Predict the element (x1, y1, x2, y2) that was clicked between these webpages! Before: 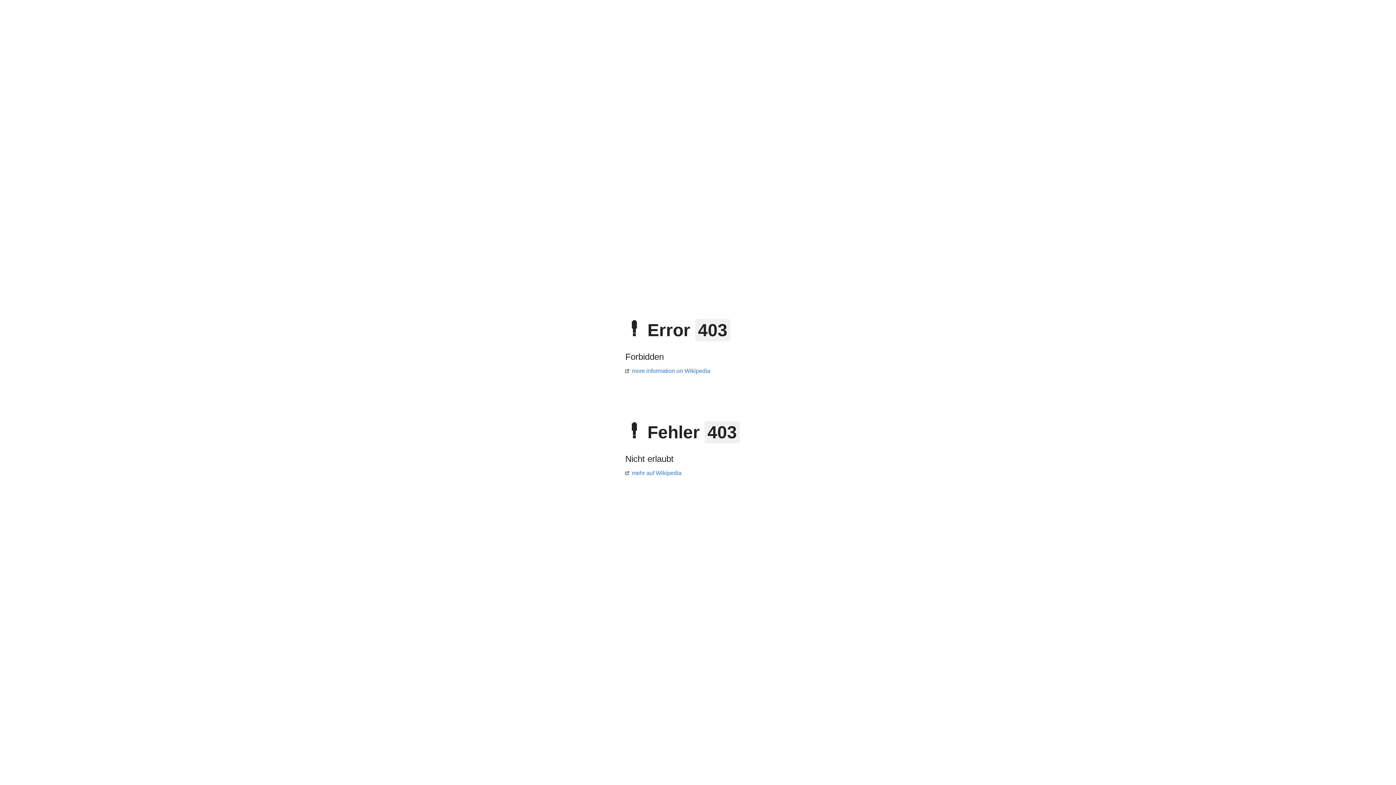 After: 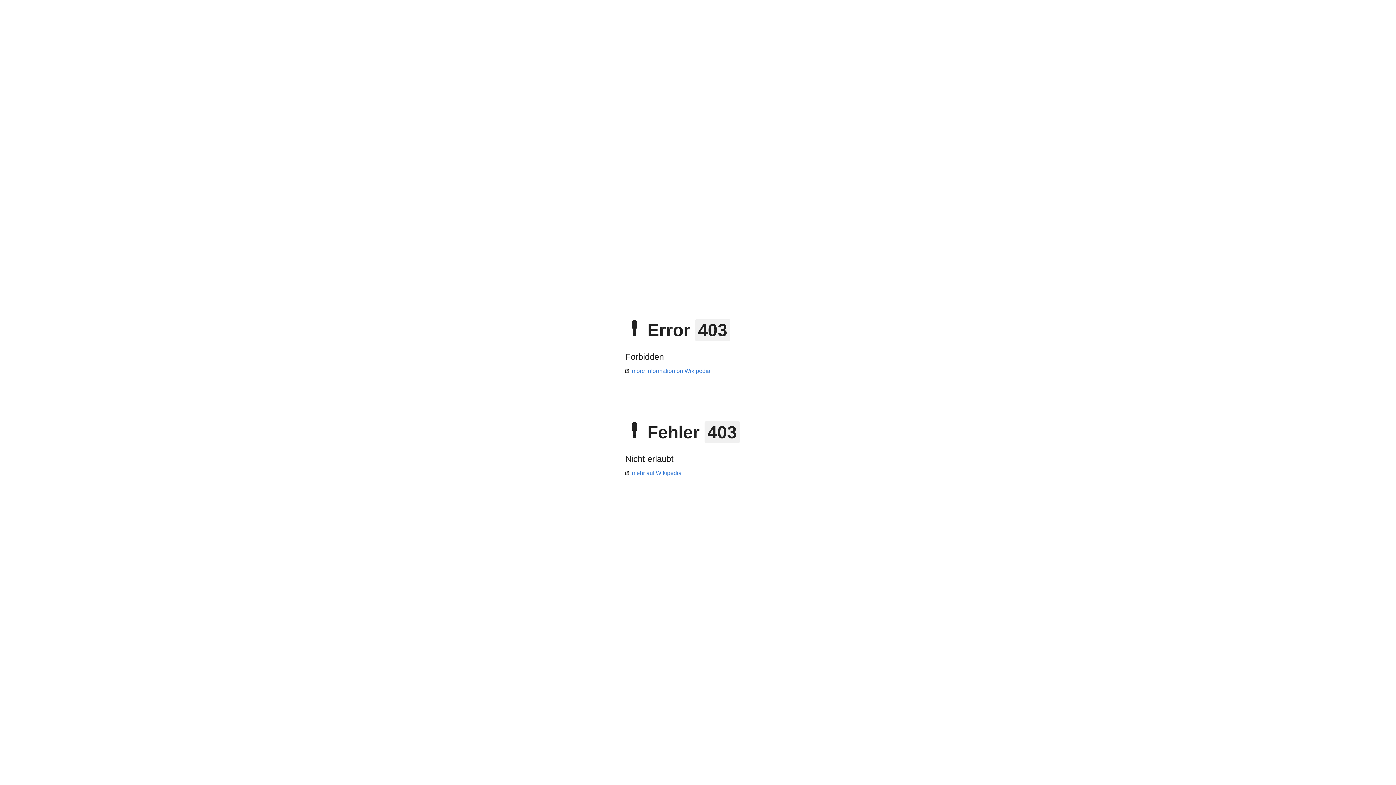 Action: label: mehr auf Wikipedia bbox: (625, 470, 681, 476)